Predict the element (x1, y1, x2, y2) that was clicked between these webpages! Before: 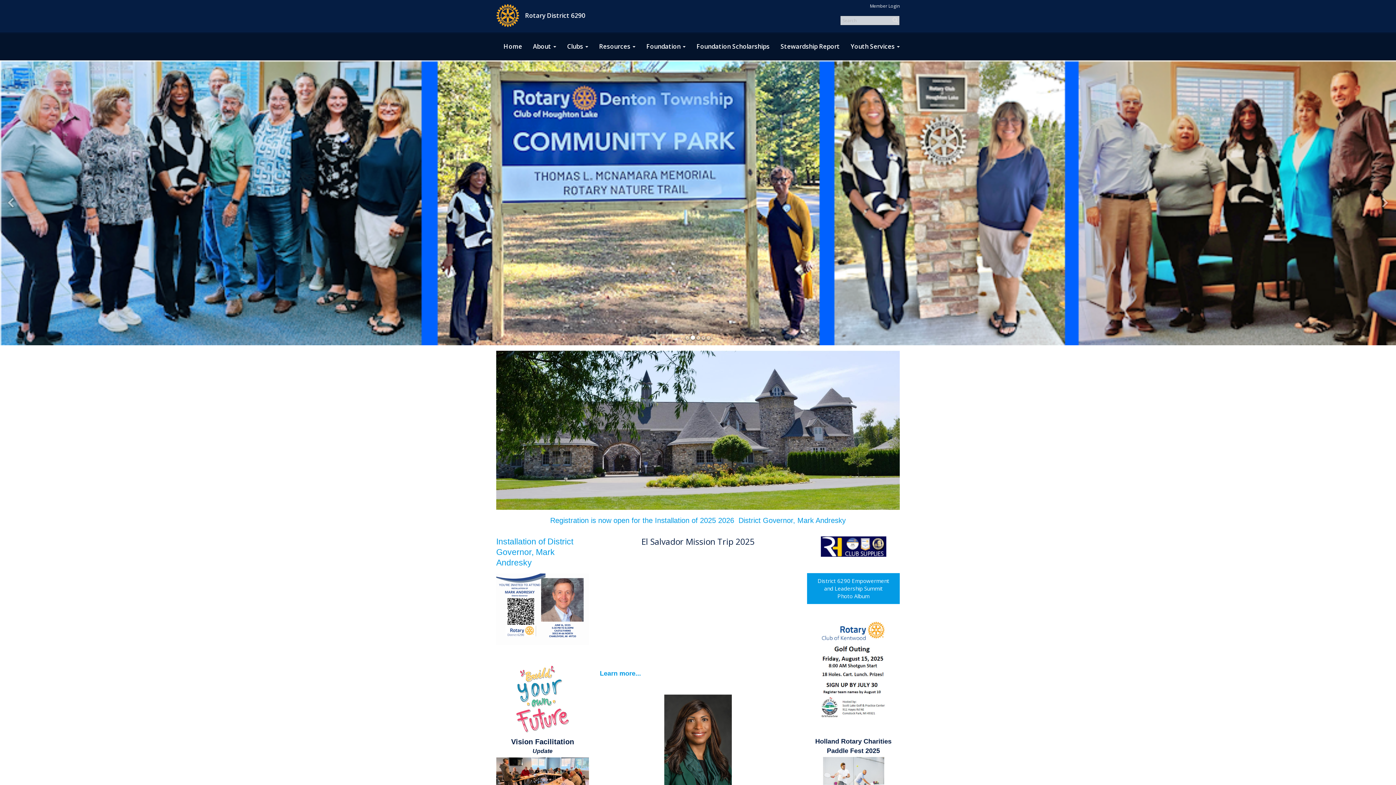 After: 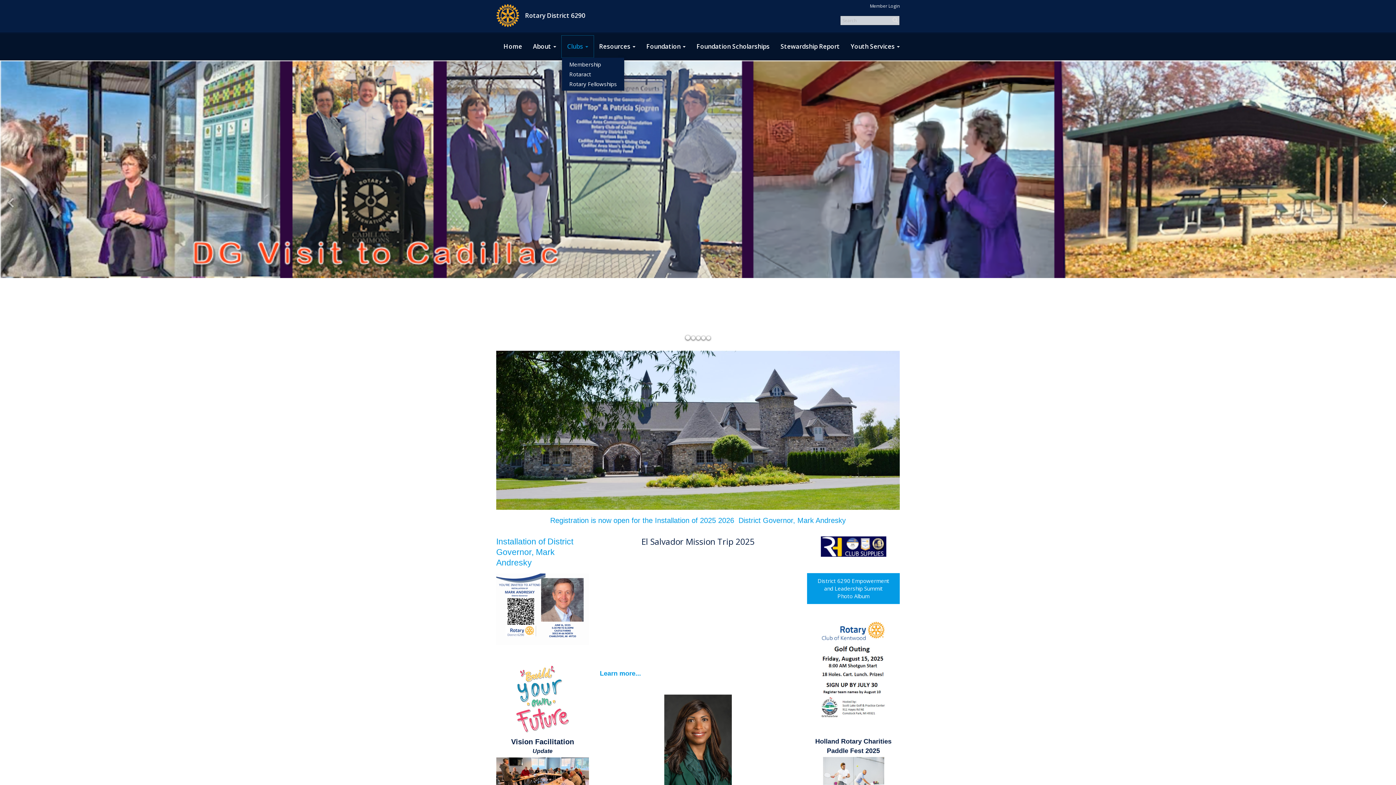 Action: label: Clubs bbox: (561, 35, 593, 57)